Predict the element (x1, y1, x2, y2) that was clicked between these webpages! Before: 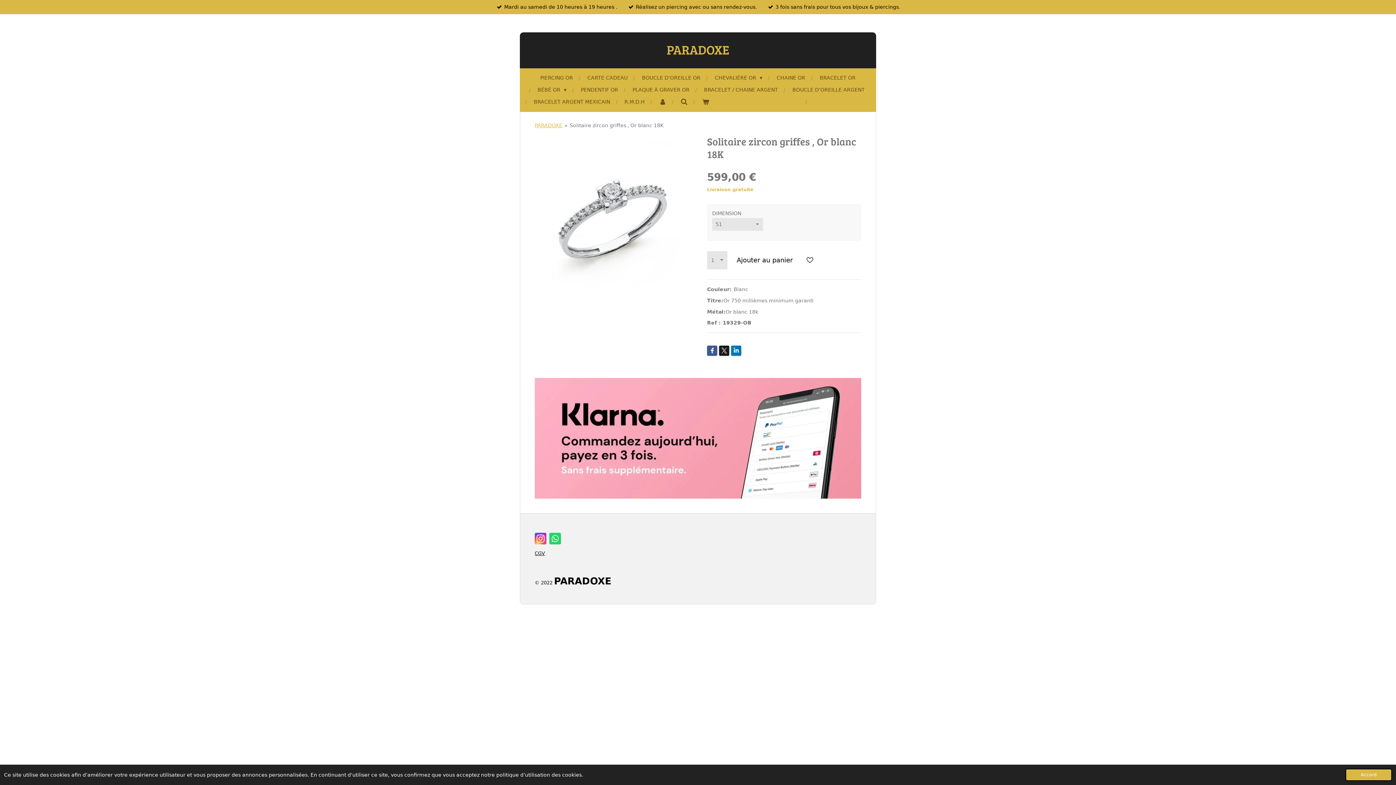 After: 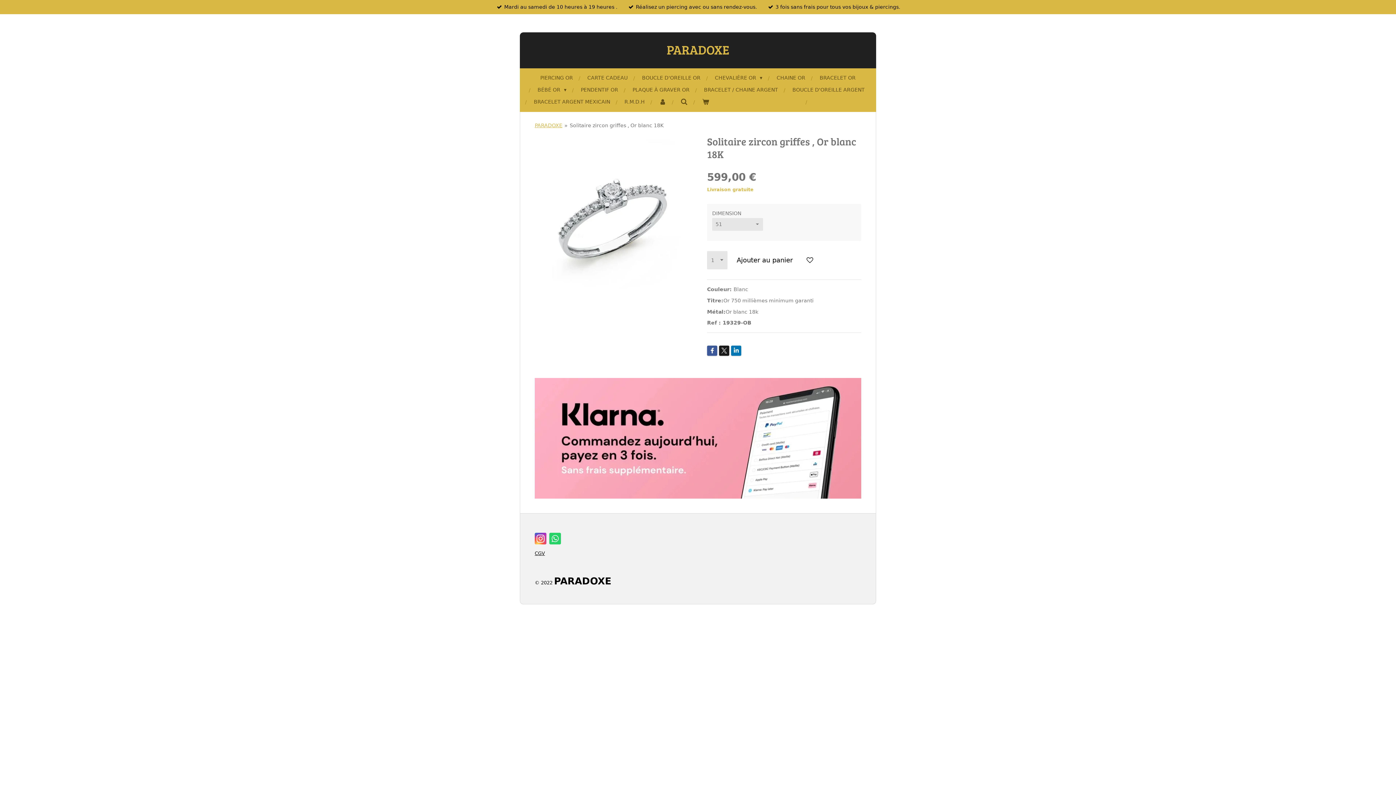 Action: bbox: (1345, 769, 1392, 781) label: dismiss cookie message